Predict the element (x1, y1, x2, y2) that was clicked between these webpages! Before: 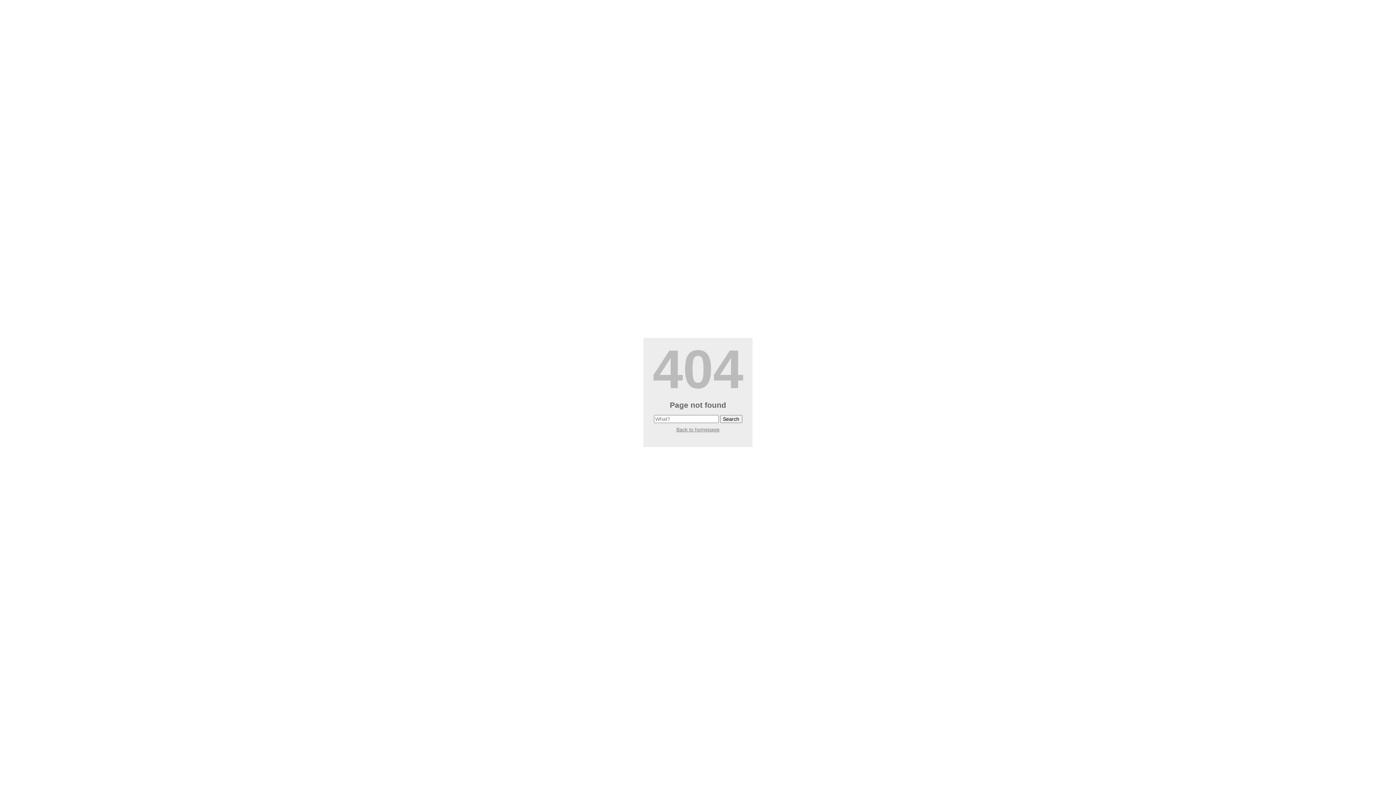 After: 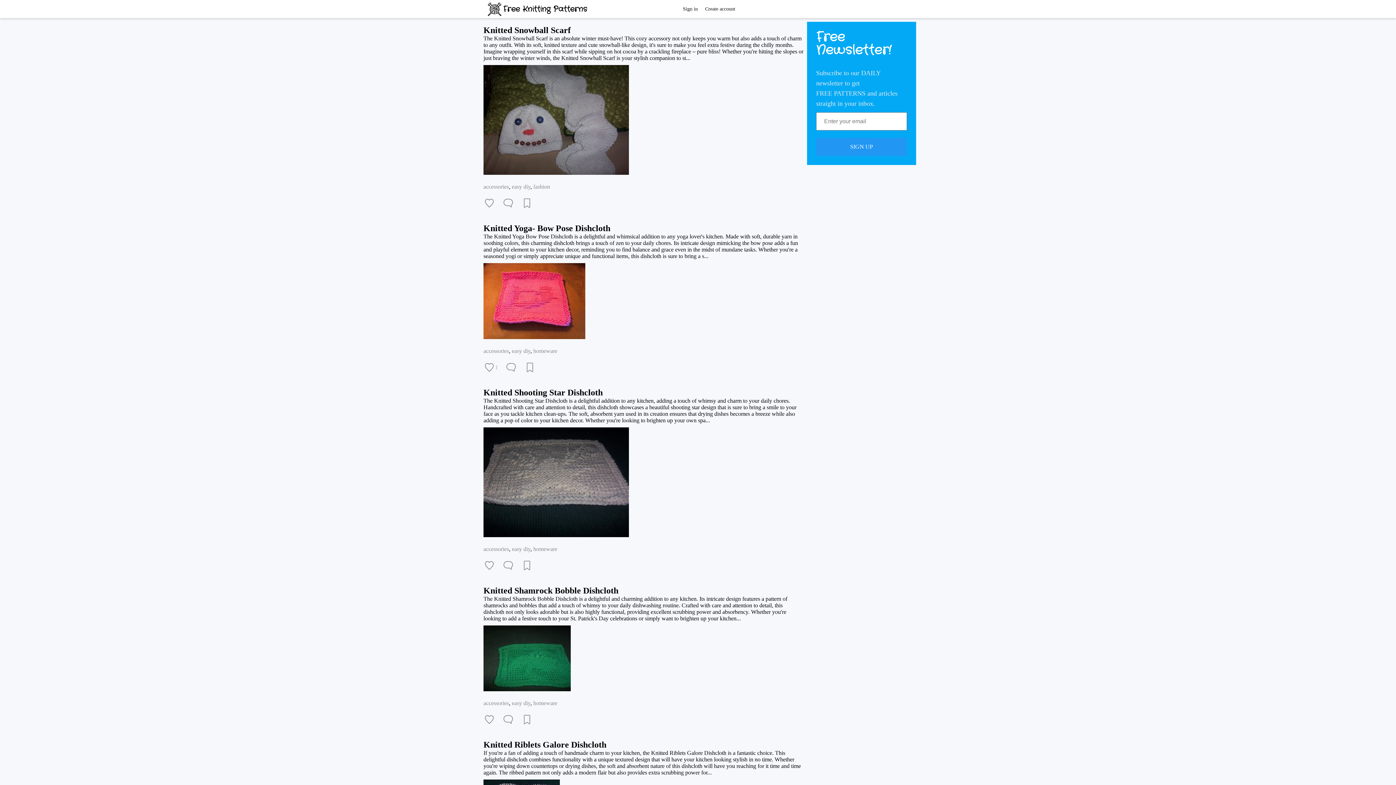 Action: label: Back to homepage bbox: (676, 426, 719, 432)